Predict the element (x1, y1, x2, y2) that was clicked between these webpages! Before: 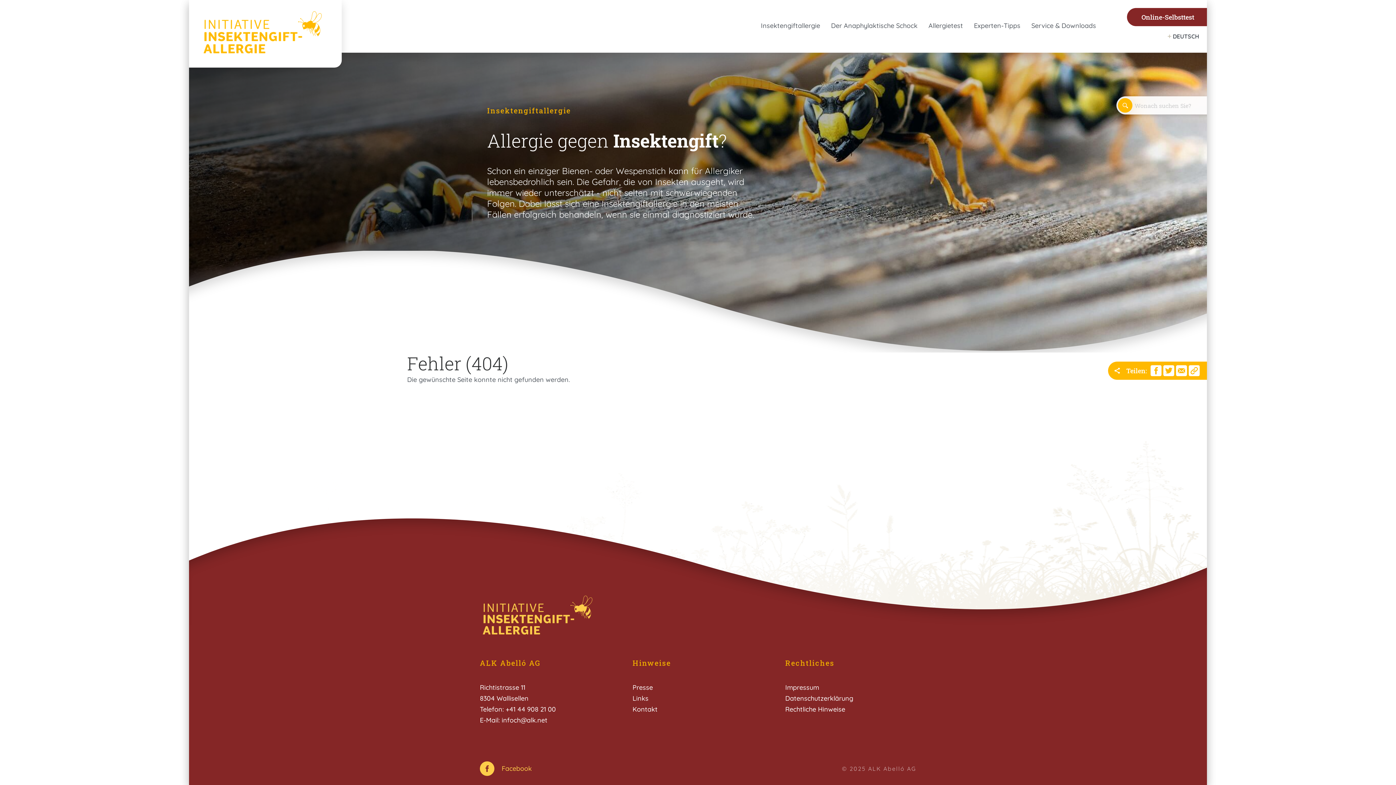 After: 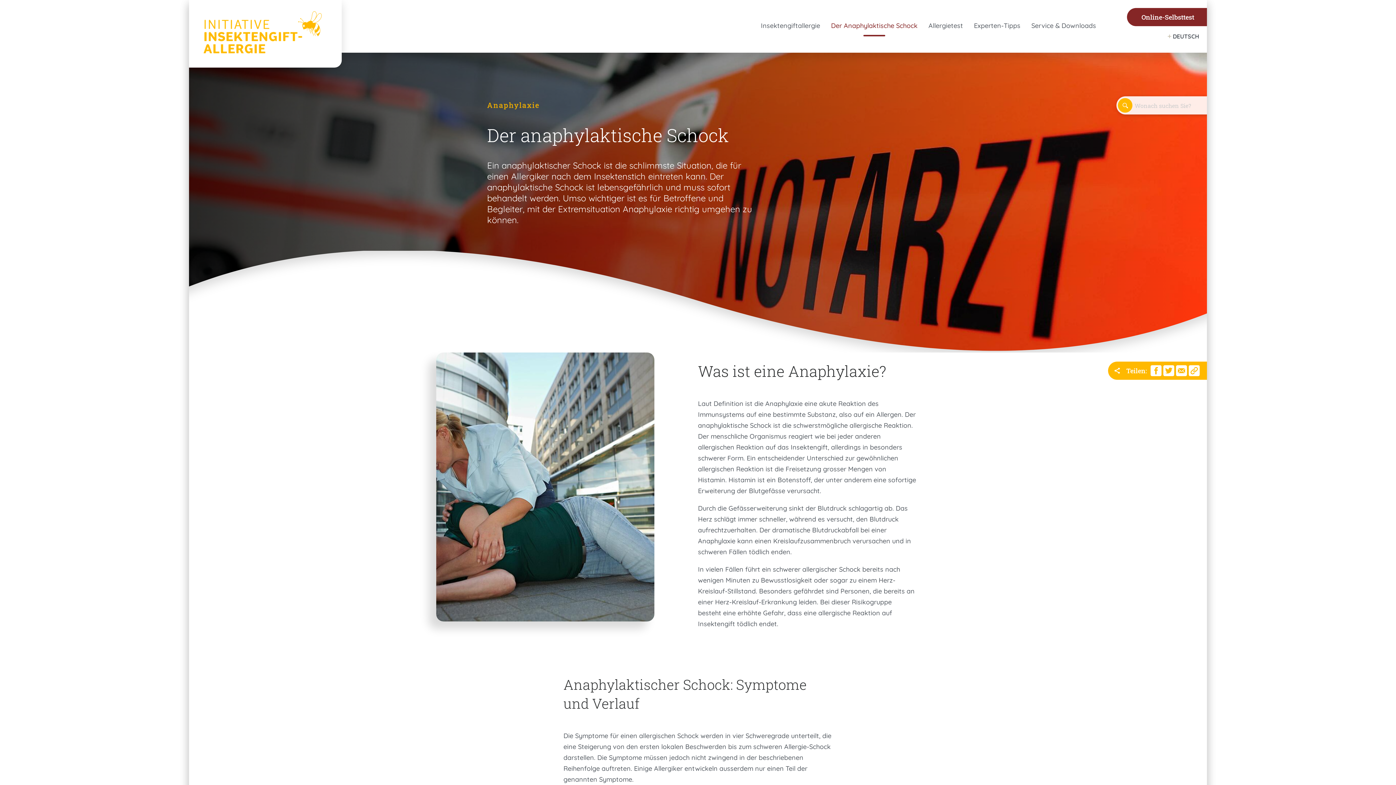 Action: label: Der Anaphylaktische Schock bbox: (825, 16, 923, 34)